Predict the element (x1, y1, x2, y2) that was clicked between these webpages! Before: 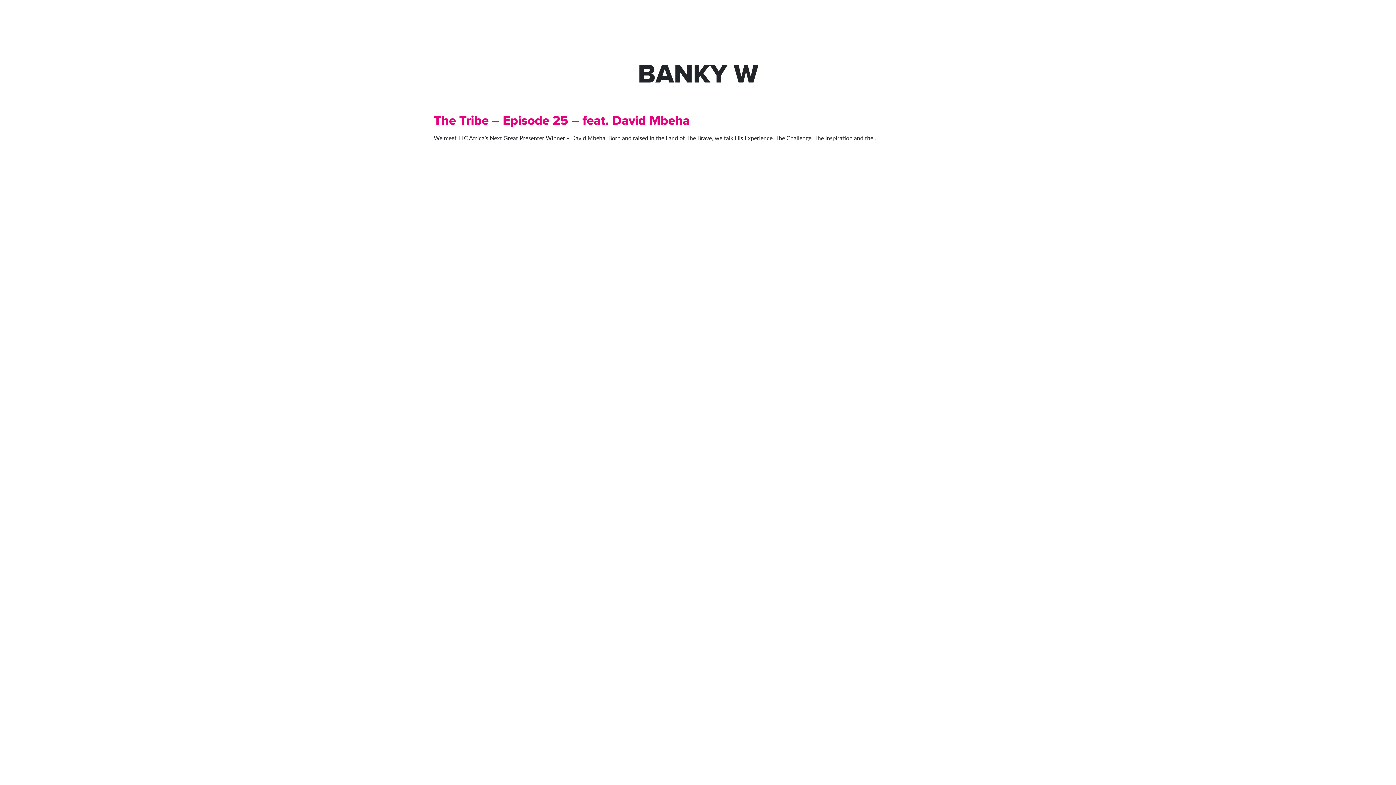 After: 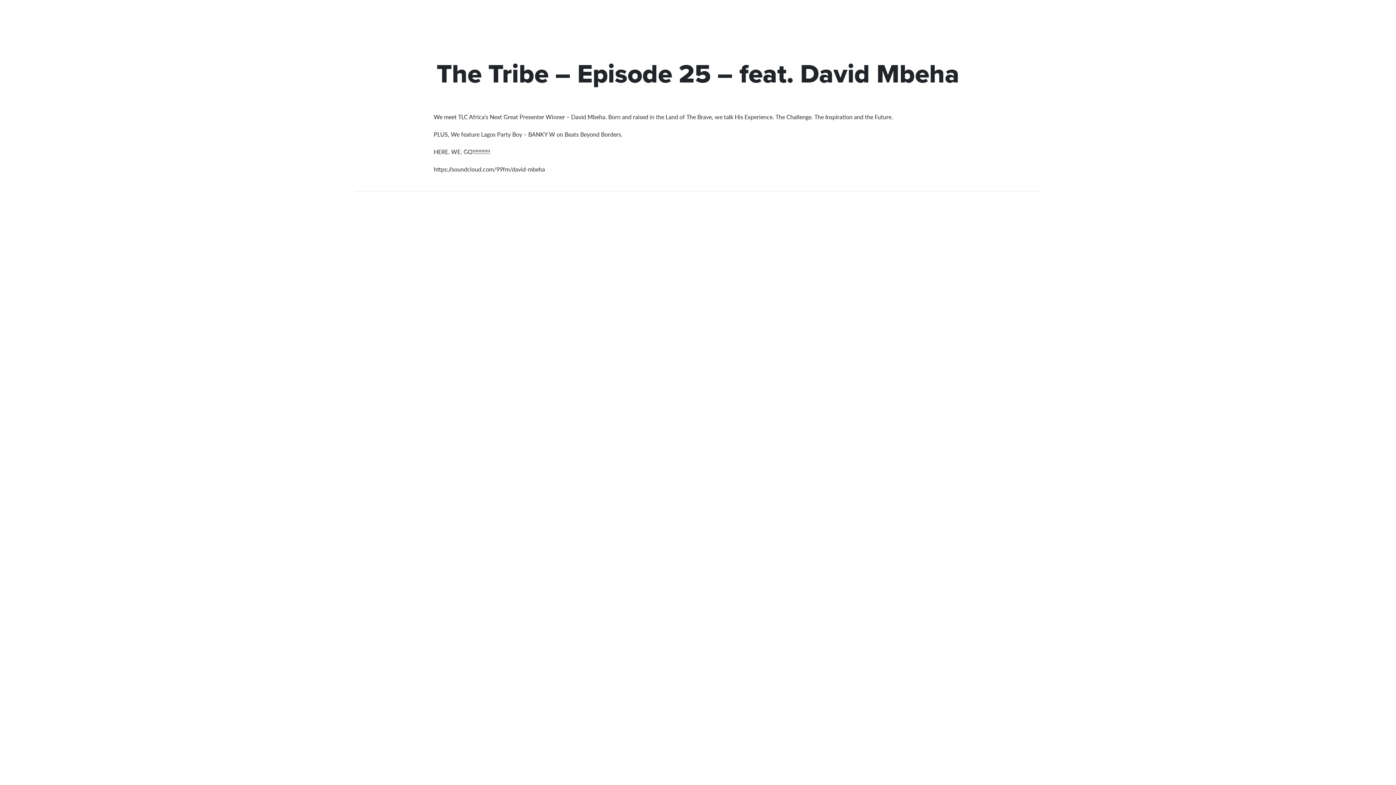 Action: label: The Tribe – Episode 25 – feat. David Mbeha bbox: (433, 110, 689, 129)